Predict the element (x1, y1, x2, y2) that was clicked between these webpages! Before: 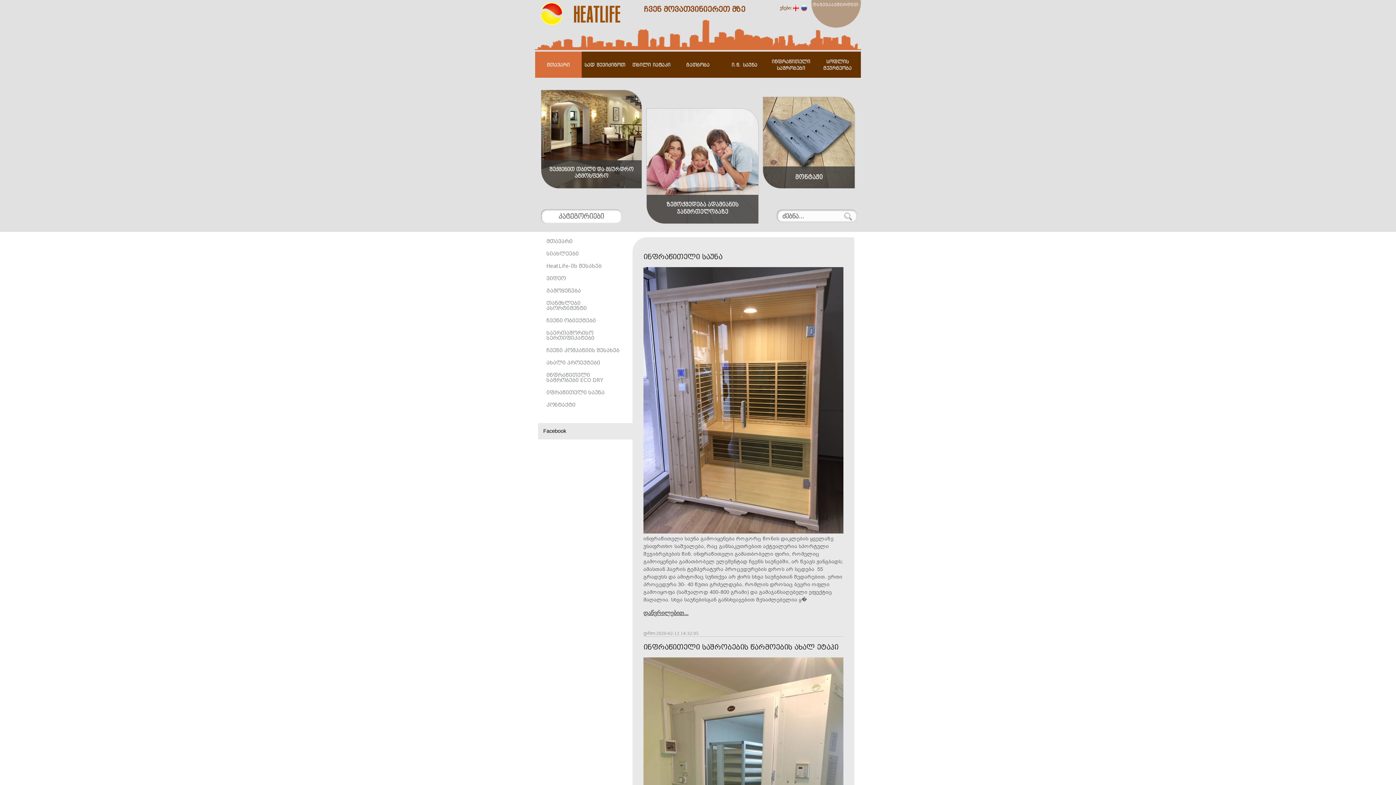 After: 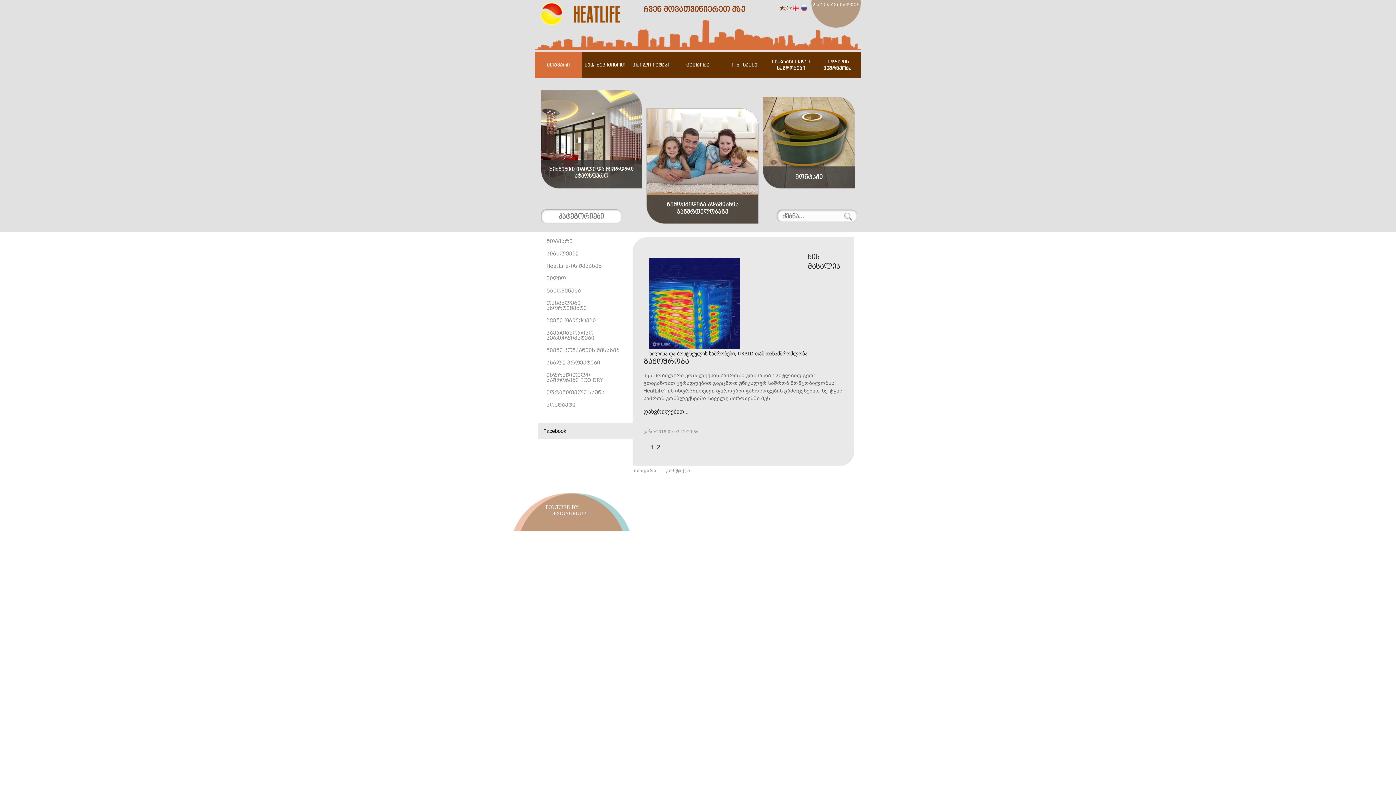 Action: bbox: (539, 369, 629, 386) label: ინფრაწითელი საშრობები ECO DRY